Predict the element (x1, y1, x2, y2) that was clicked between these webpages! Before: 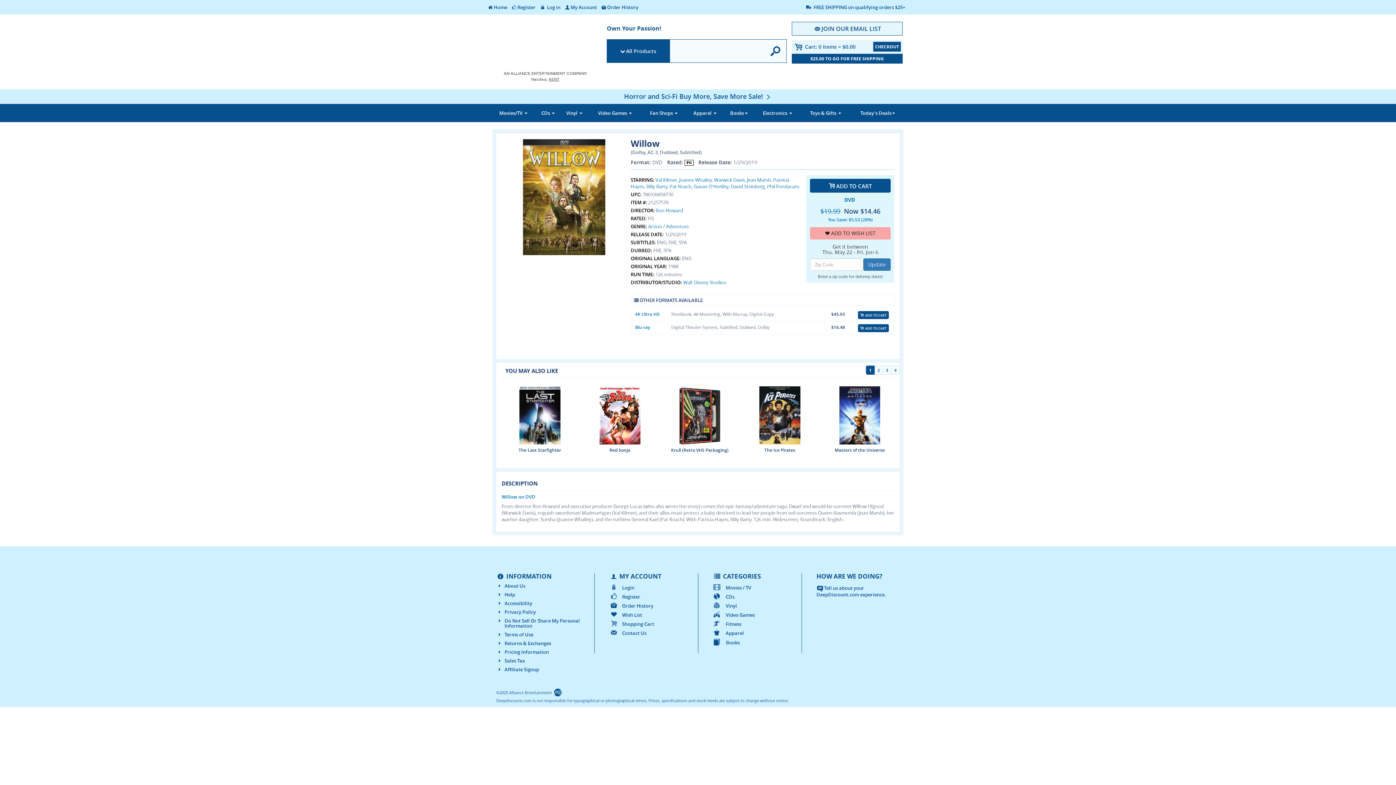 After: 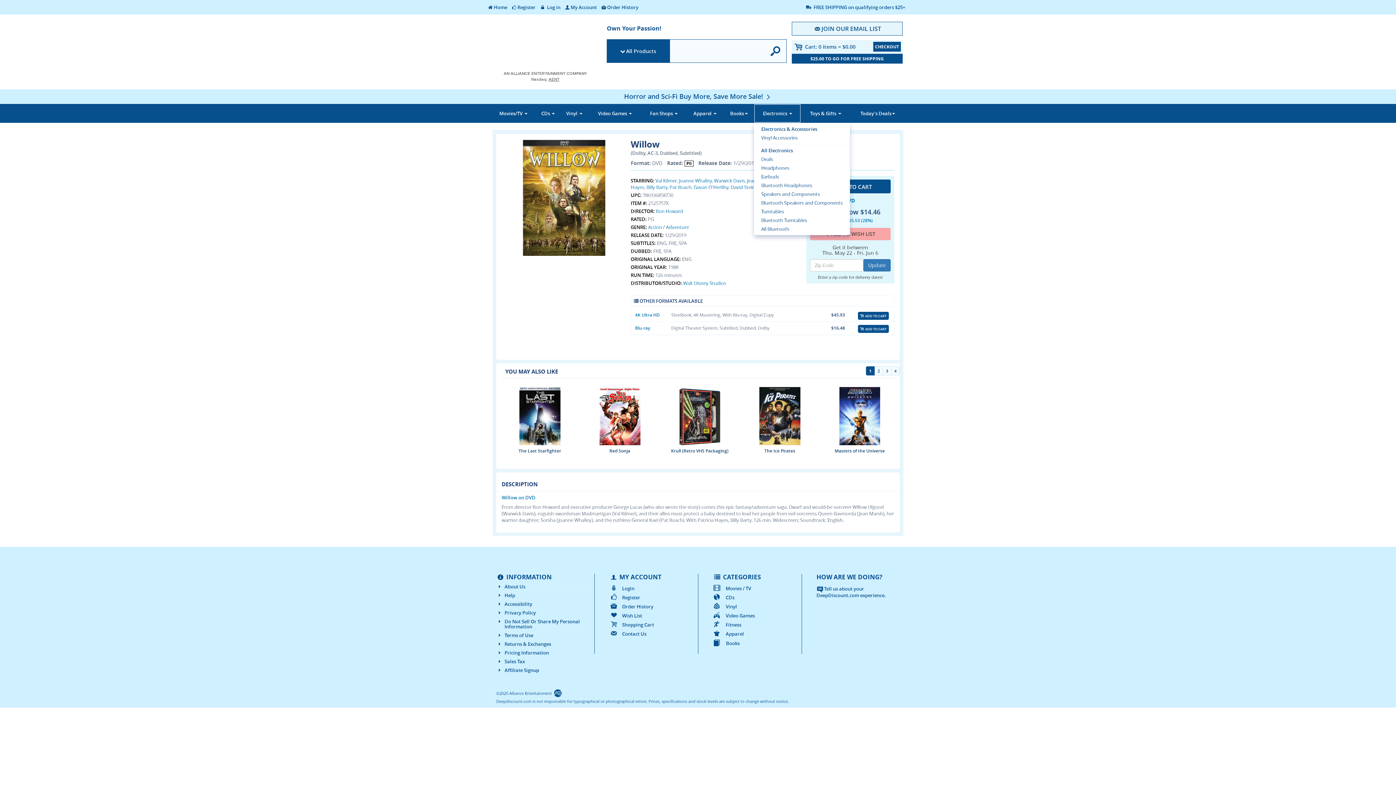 Action: bbox: (754, 104, 801, 122) label: Electronics 